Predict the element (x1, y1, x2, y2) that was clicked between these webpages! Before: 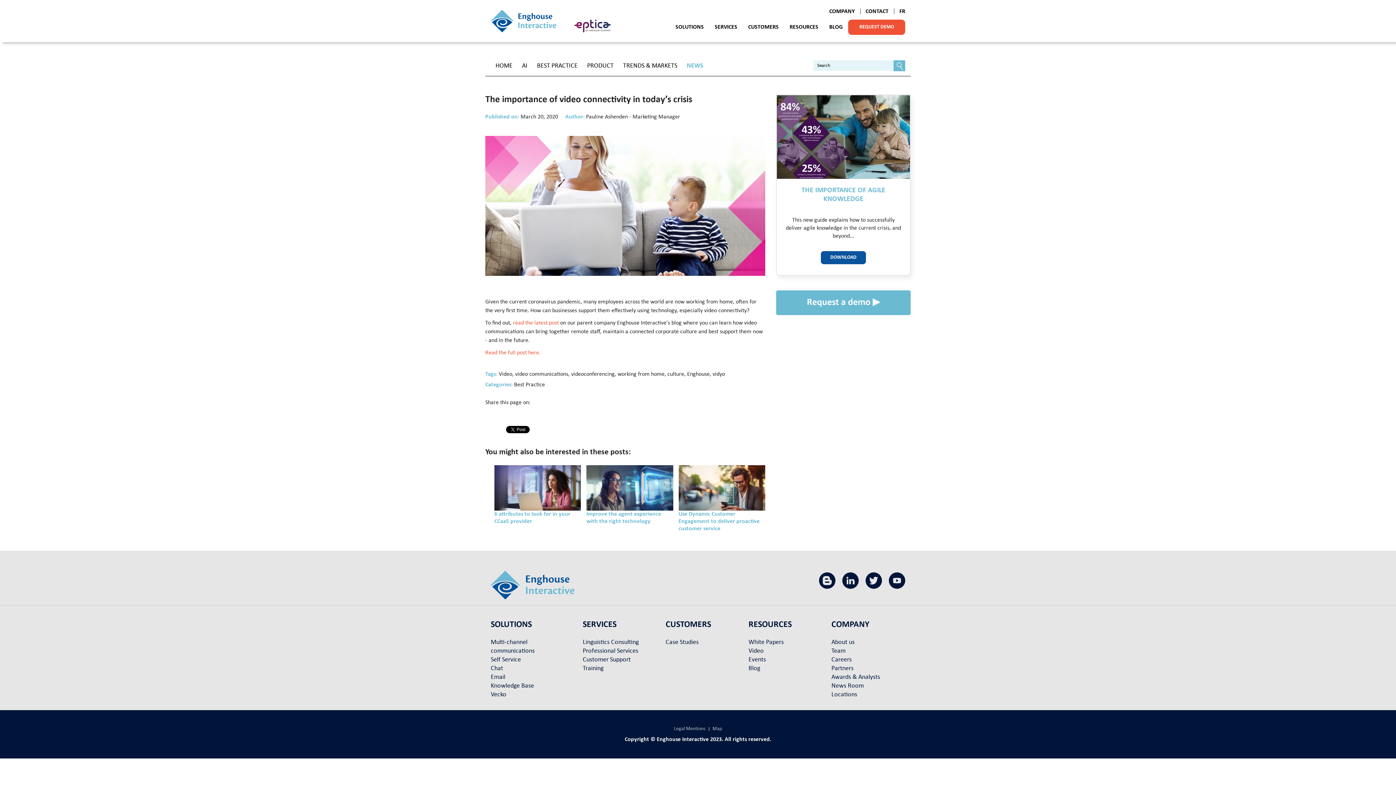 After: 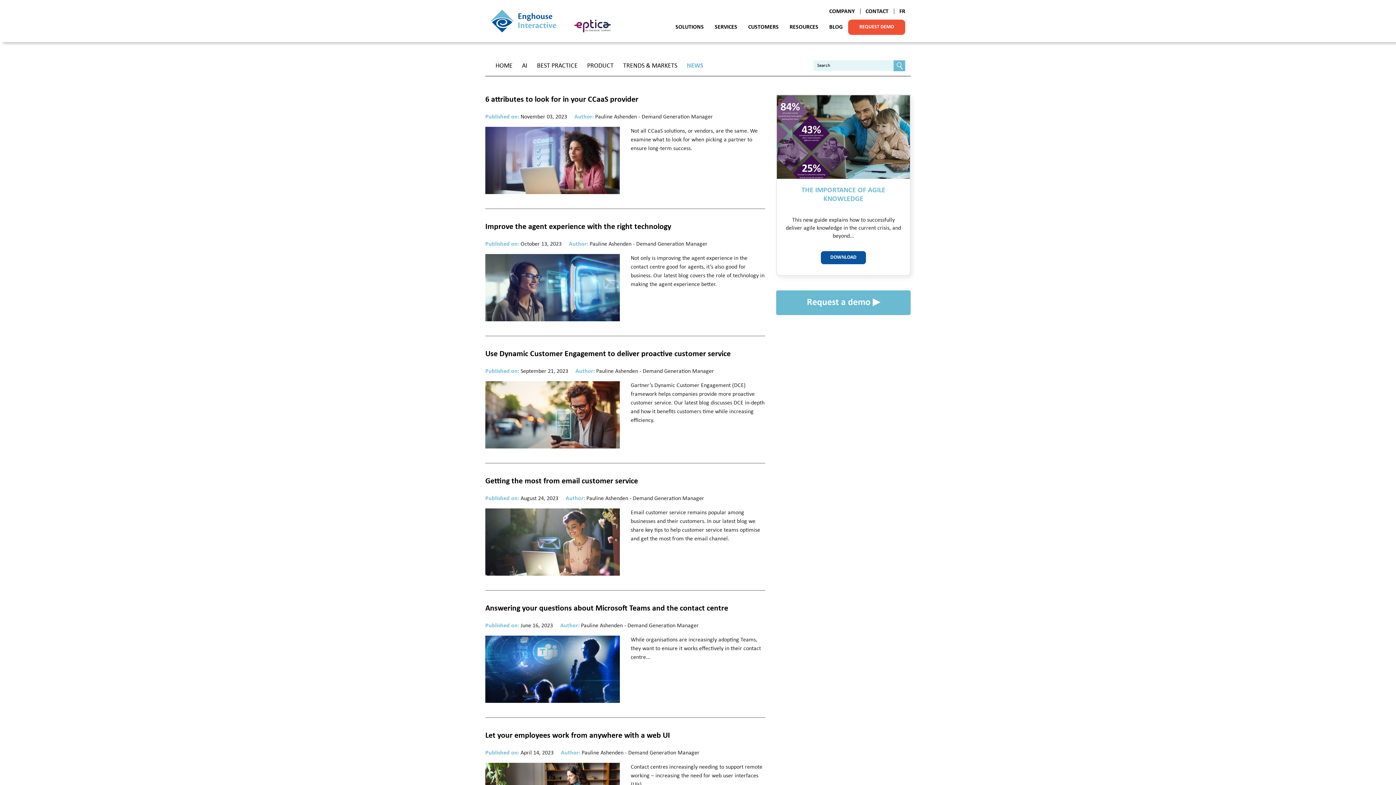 Action: label: BEST PRACTICE bbox: (532, 56, 582, 76)